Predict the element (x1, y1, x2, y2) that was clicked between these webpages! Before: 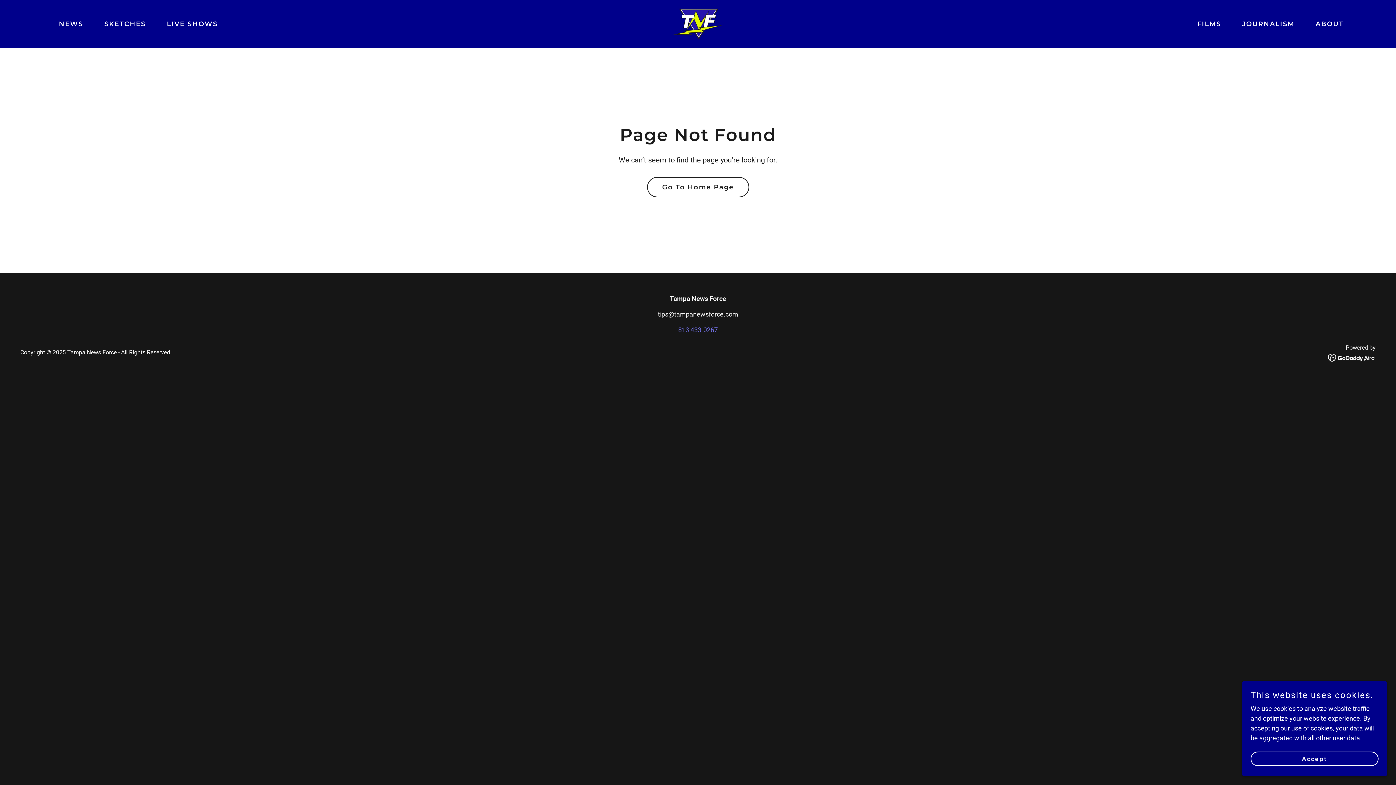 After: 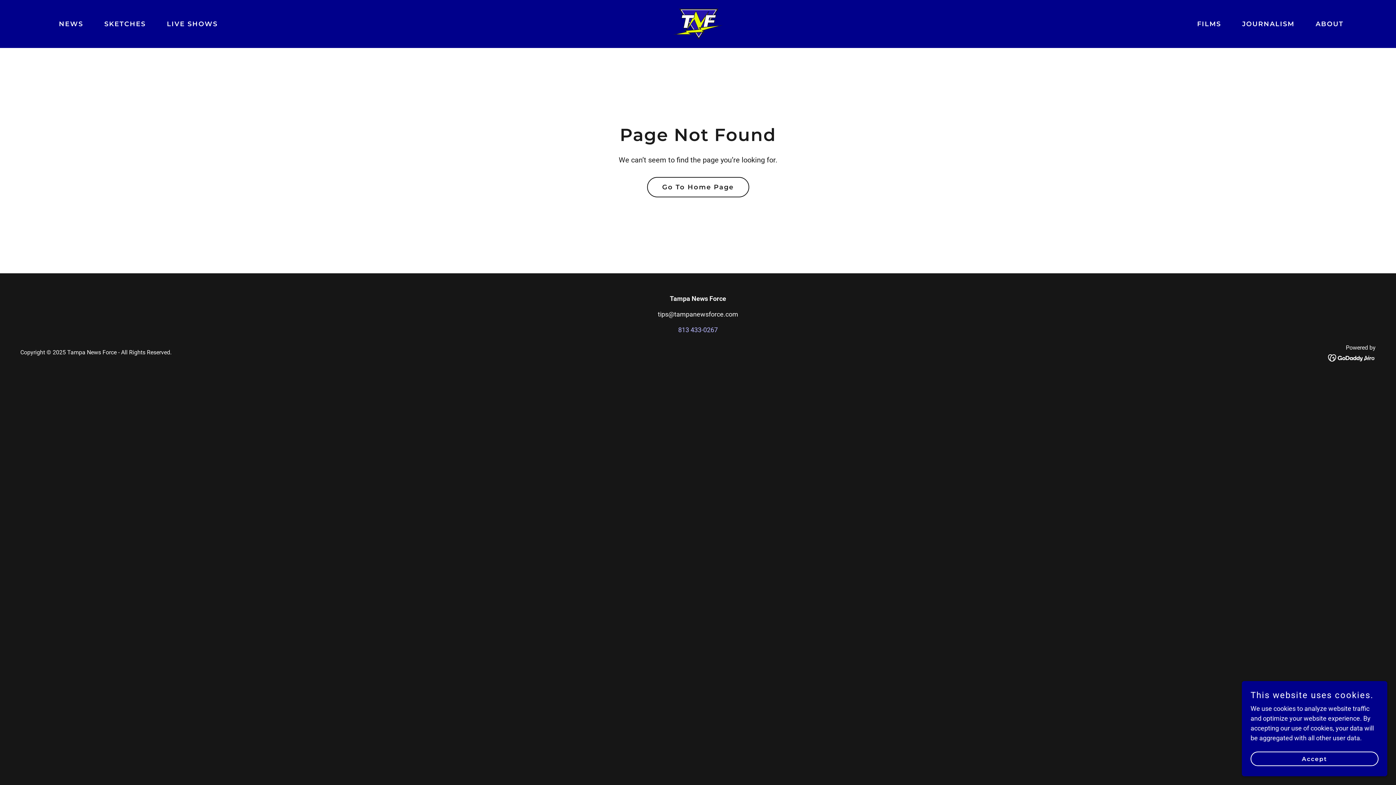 Action: label: 813 433-0267 bbox: (678, 326, 718, 333)